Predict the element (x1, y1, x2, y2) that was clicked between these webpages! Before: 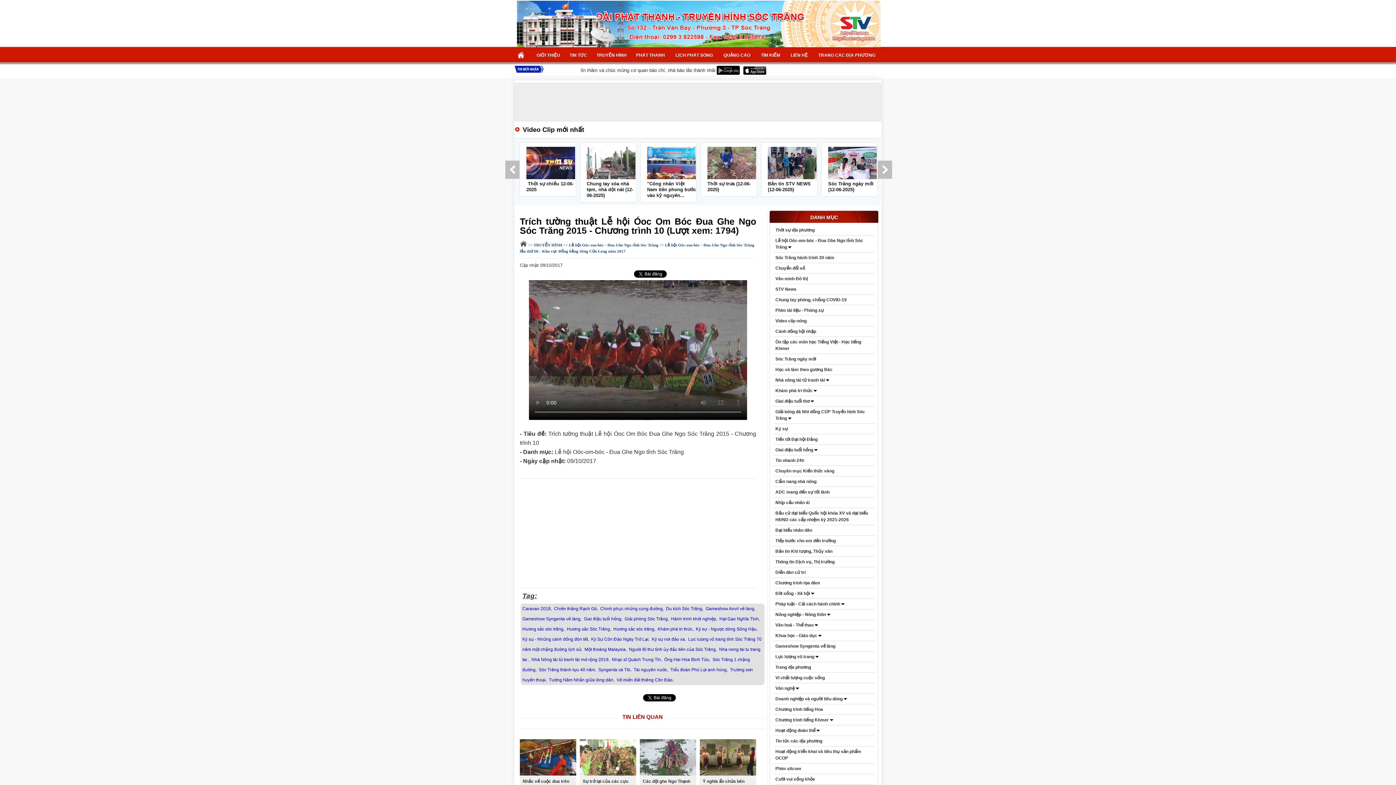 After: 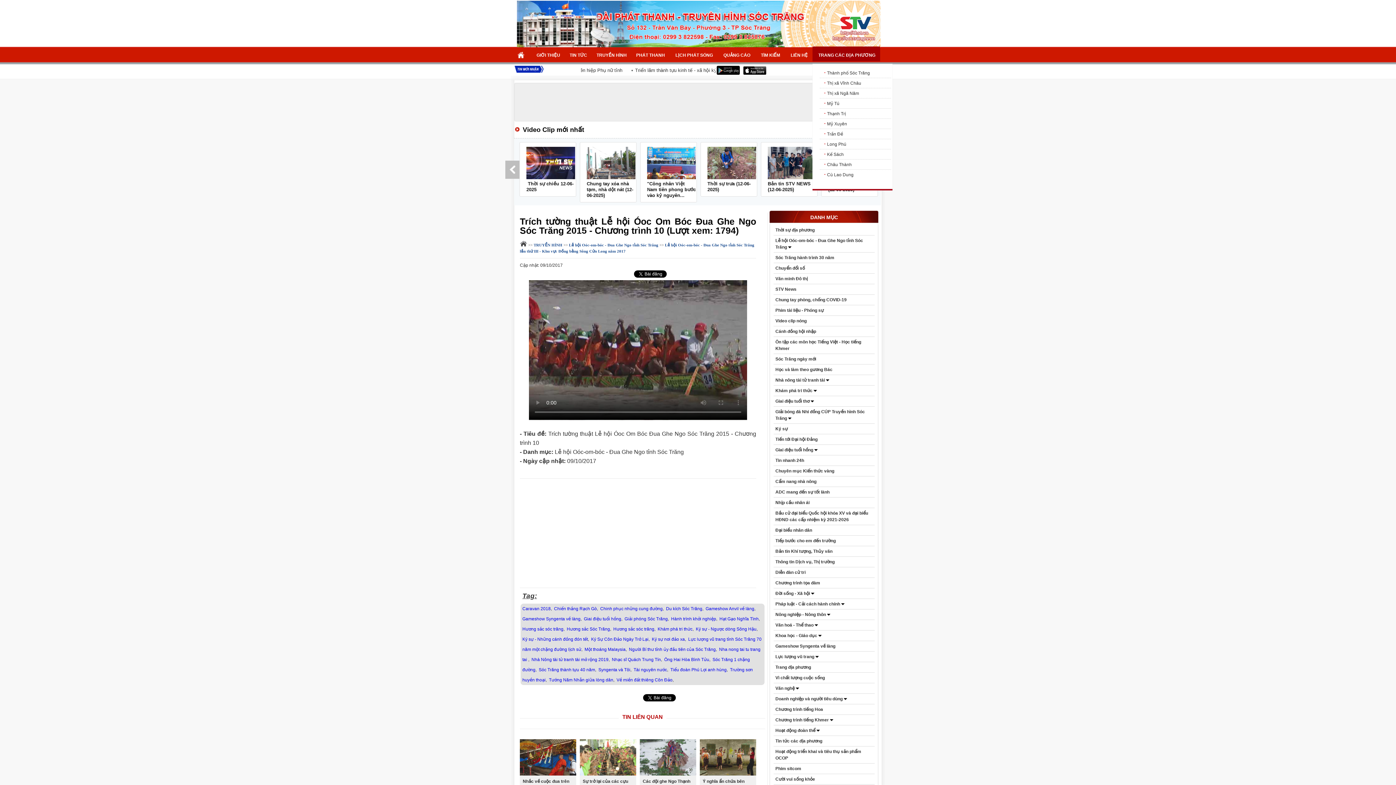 Action: label:  TRANG CÁC ĐỊA PHƯƠNG bbox: (812, 46, 880, 61)